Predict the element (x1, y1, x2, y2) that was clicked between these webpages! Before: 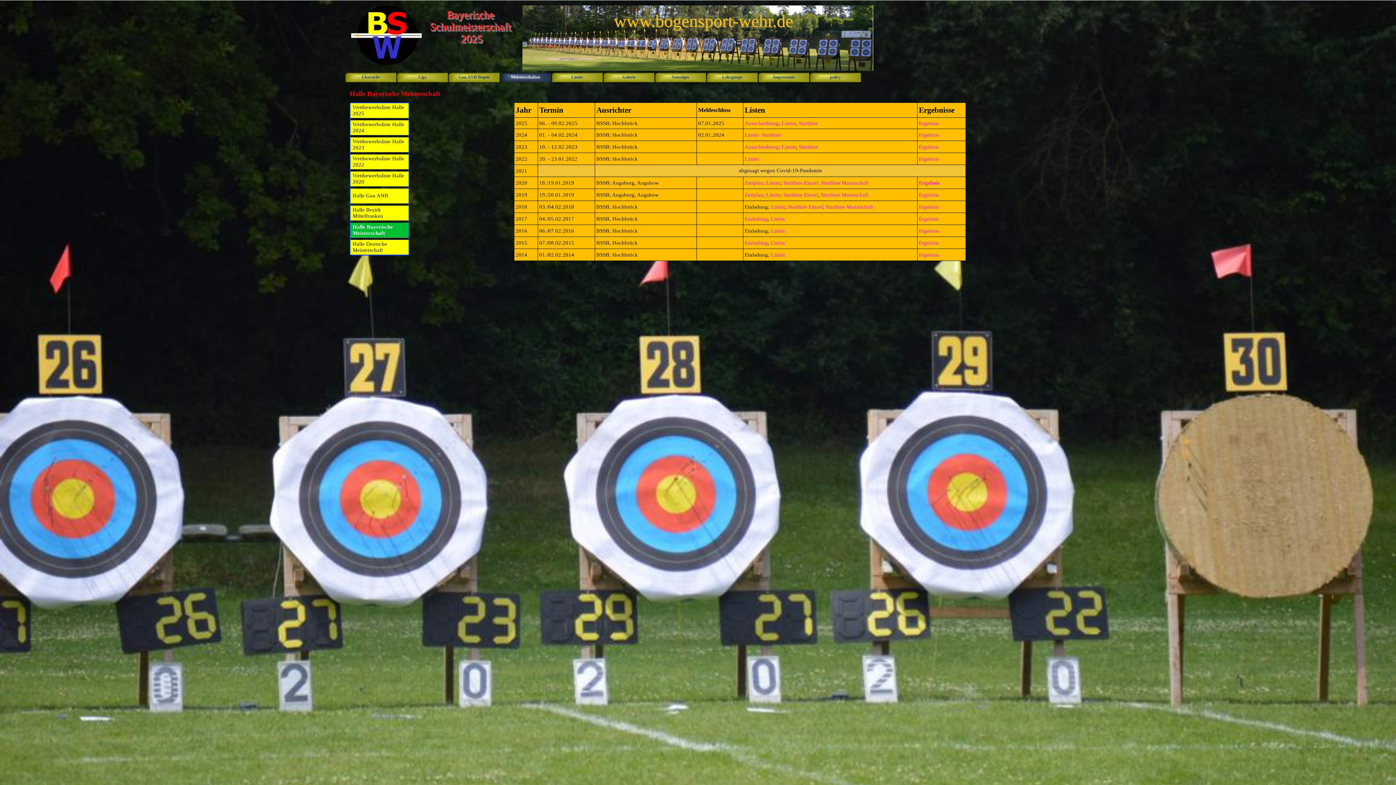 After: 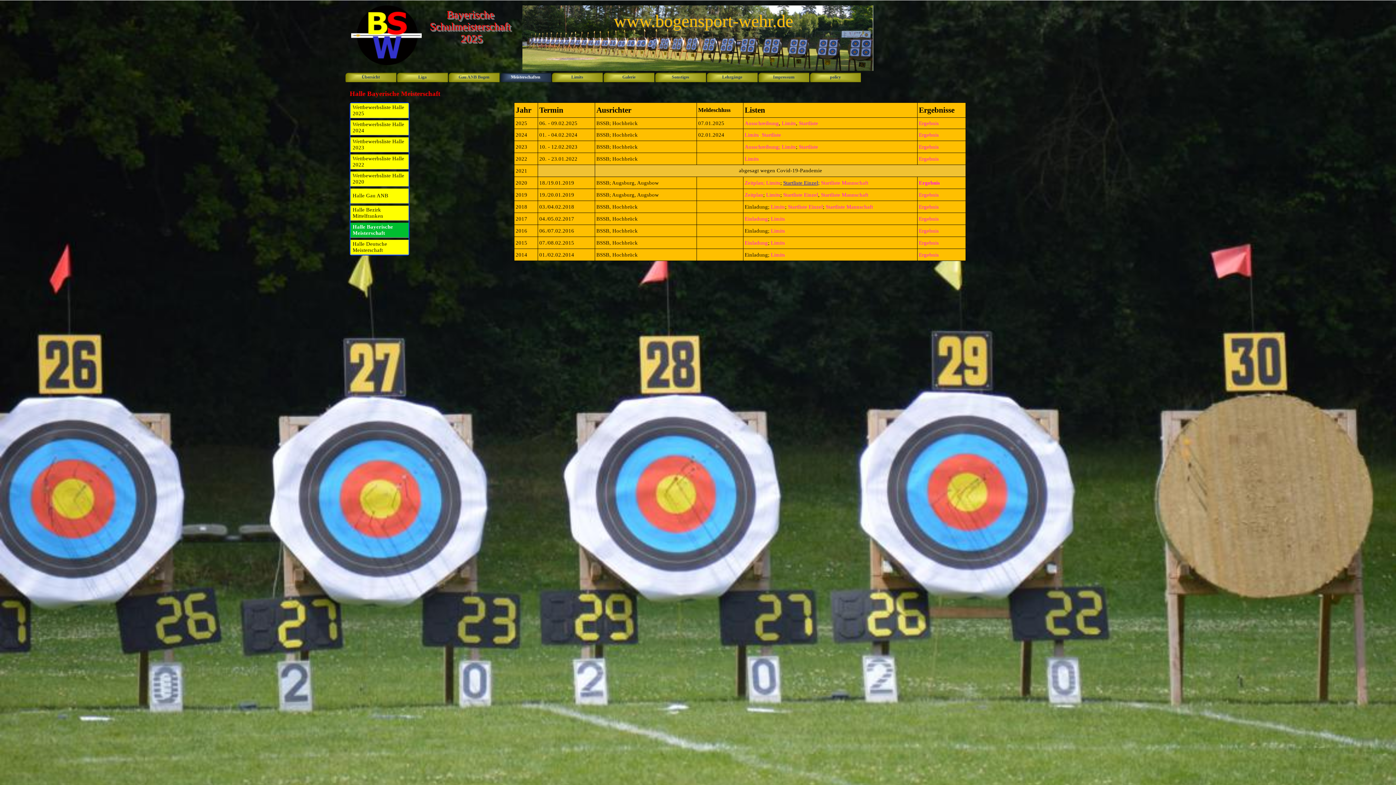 Action: bbox: (783, 180, 819, 185) label: Startliste Einzel;